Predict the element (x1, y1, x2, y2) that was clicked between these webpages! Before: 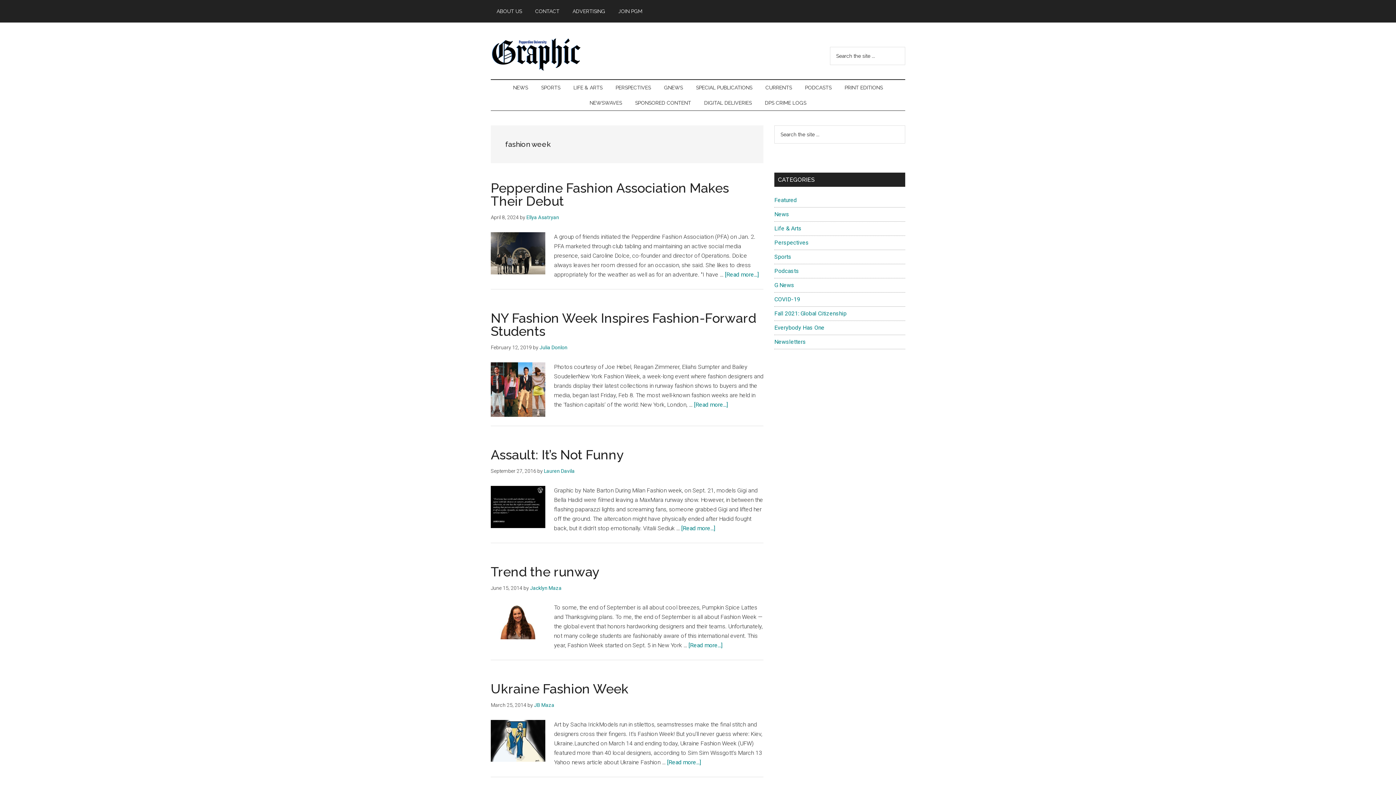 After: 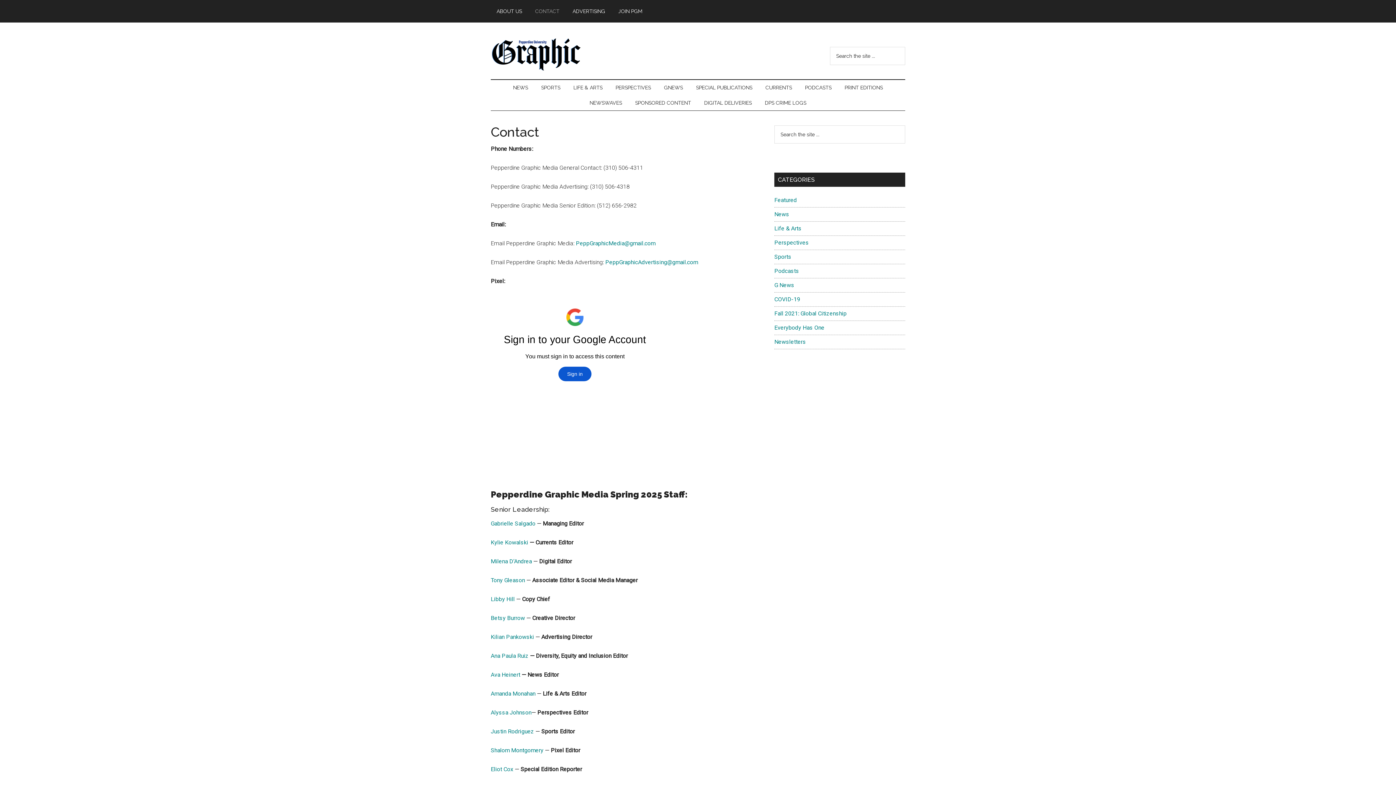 Action: label: CONTACT bbox: (529, 3, 565, 18)